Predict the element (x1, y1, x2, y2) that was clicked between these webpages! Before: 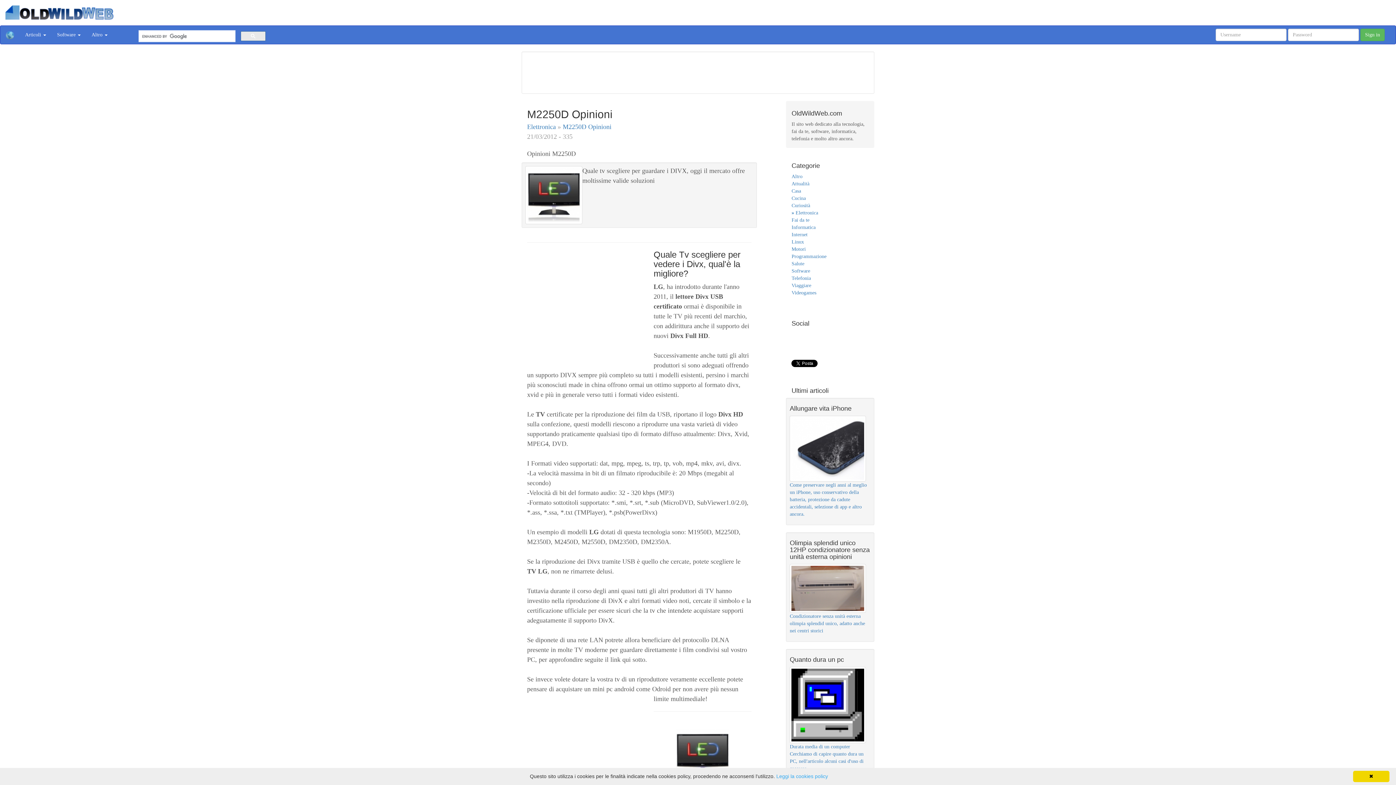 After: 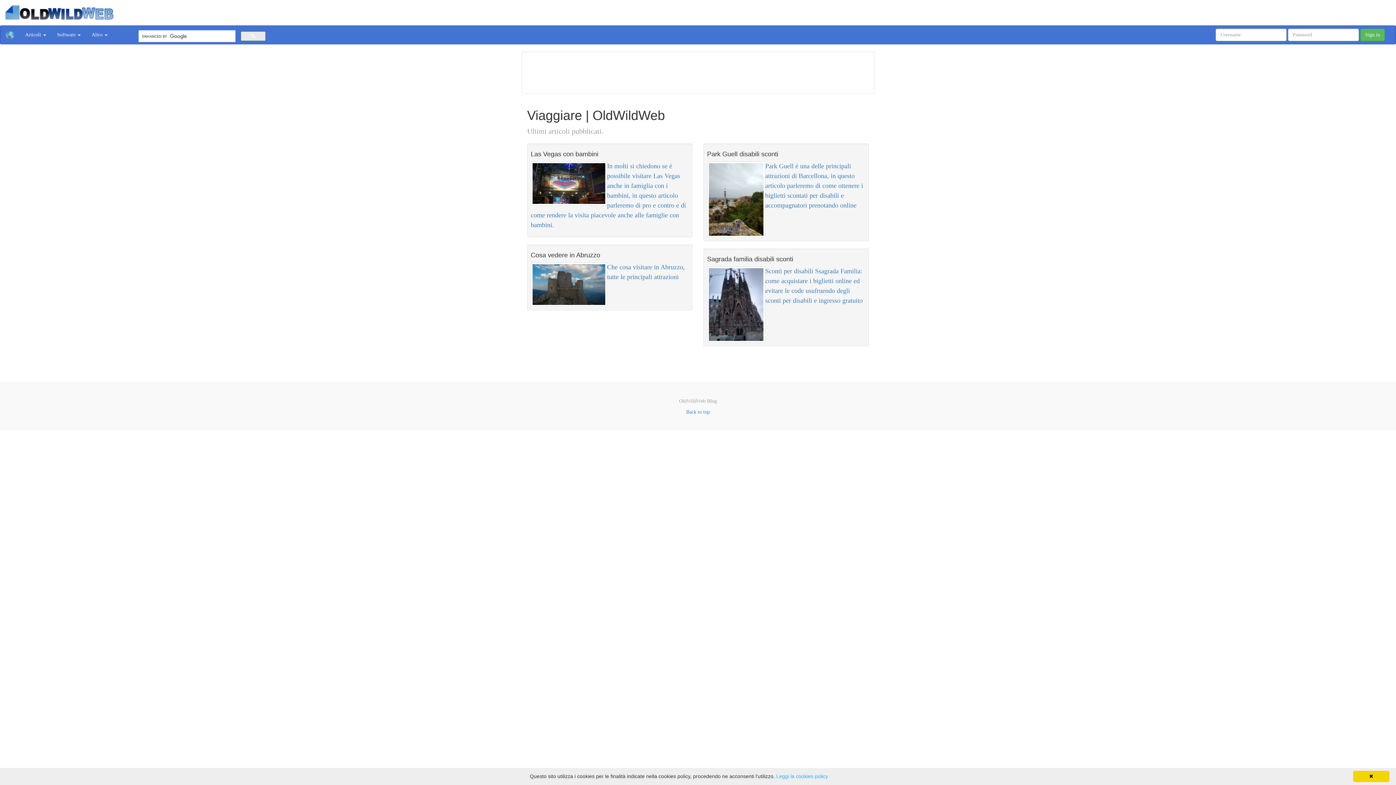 Action: bbox: (791, 282, 811, 288) label: Viaggiare